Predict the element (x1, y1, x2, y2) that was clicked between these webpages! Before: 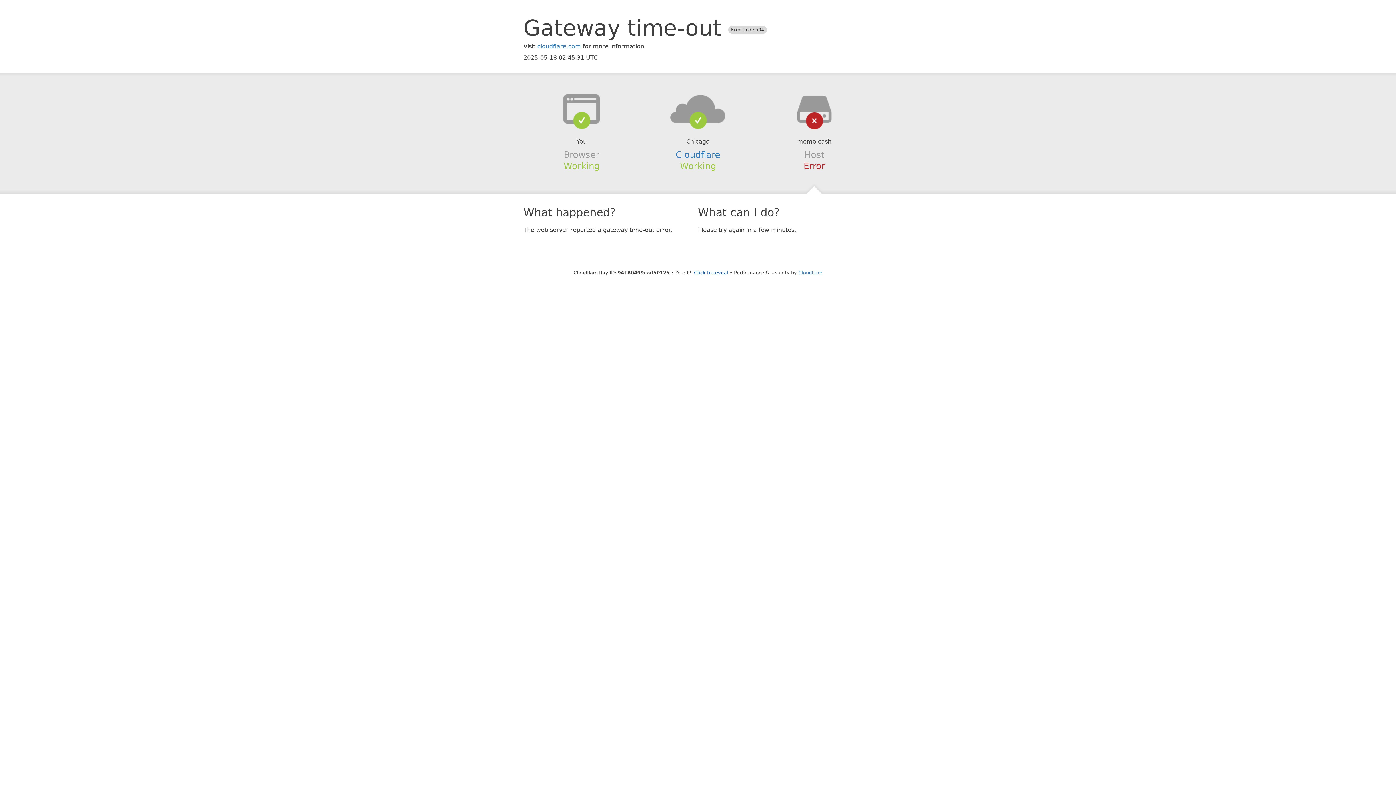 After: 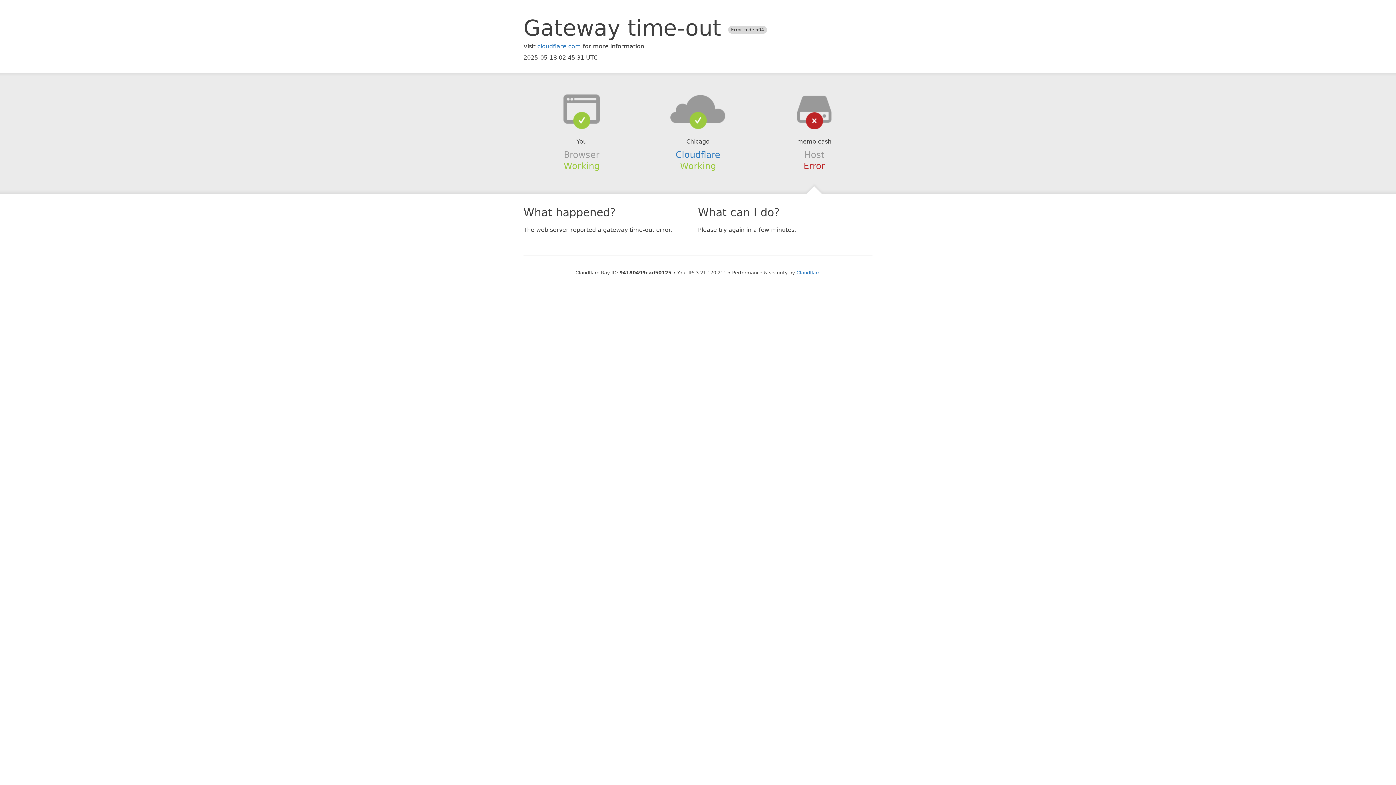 Action: bbox: (694, 270, 728, 275) label: Click to reveal